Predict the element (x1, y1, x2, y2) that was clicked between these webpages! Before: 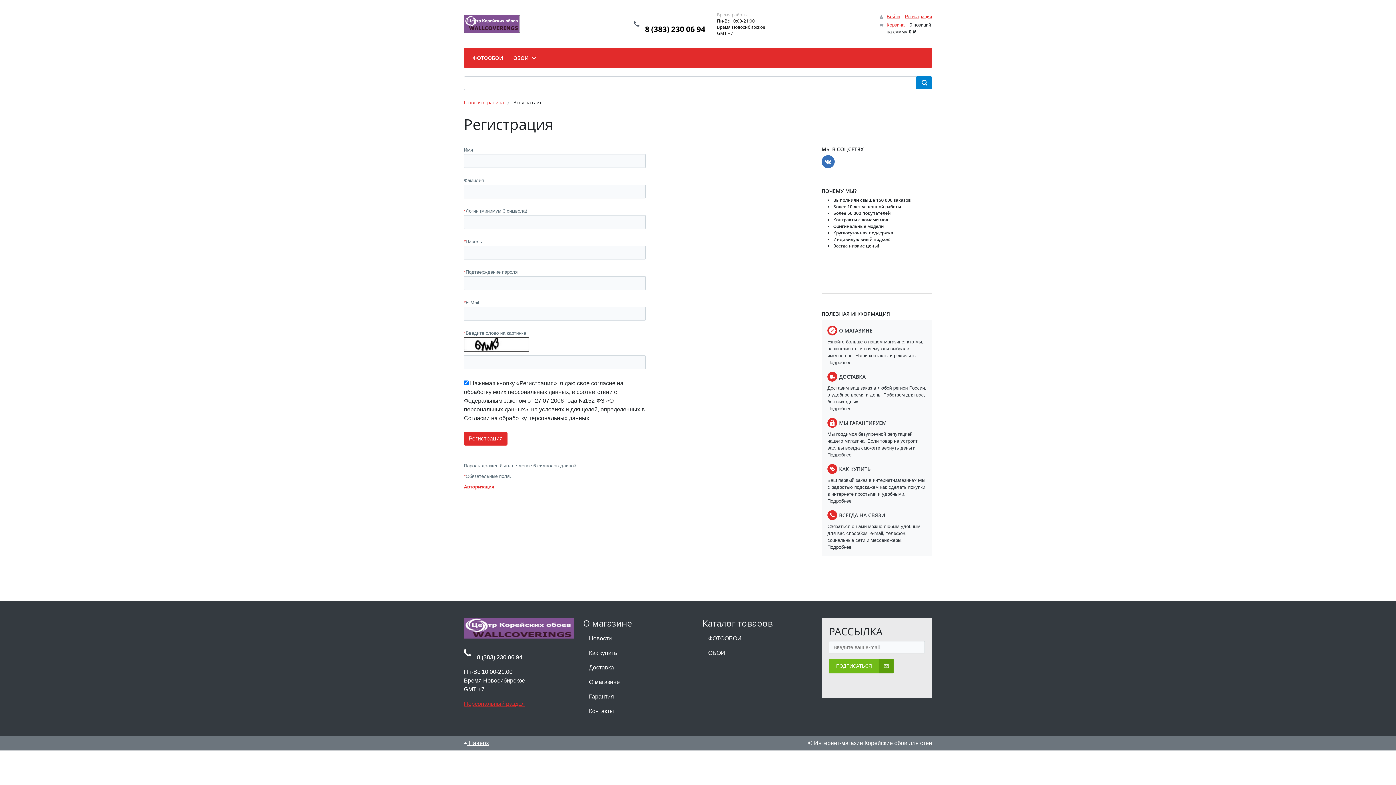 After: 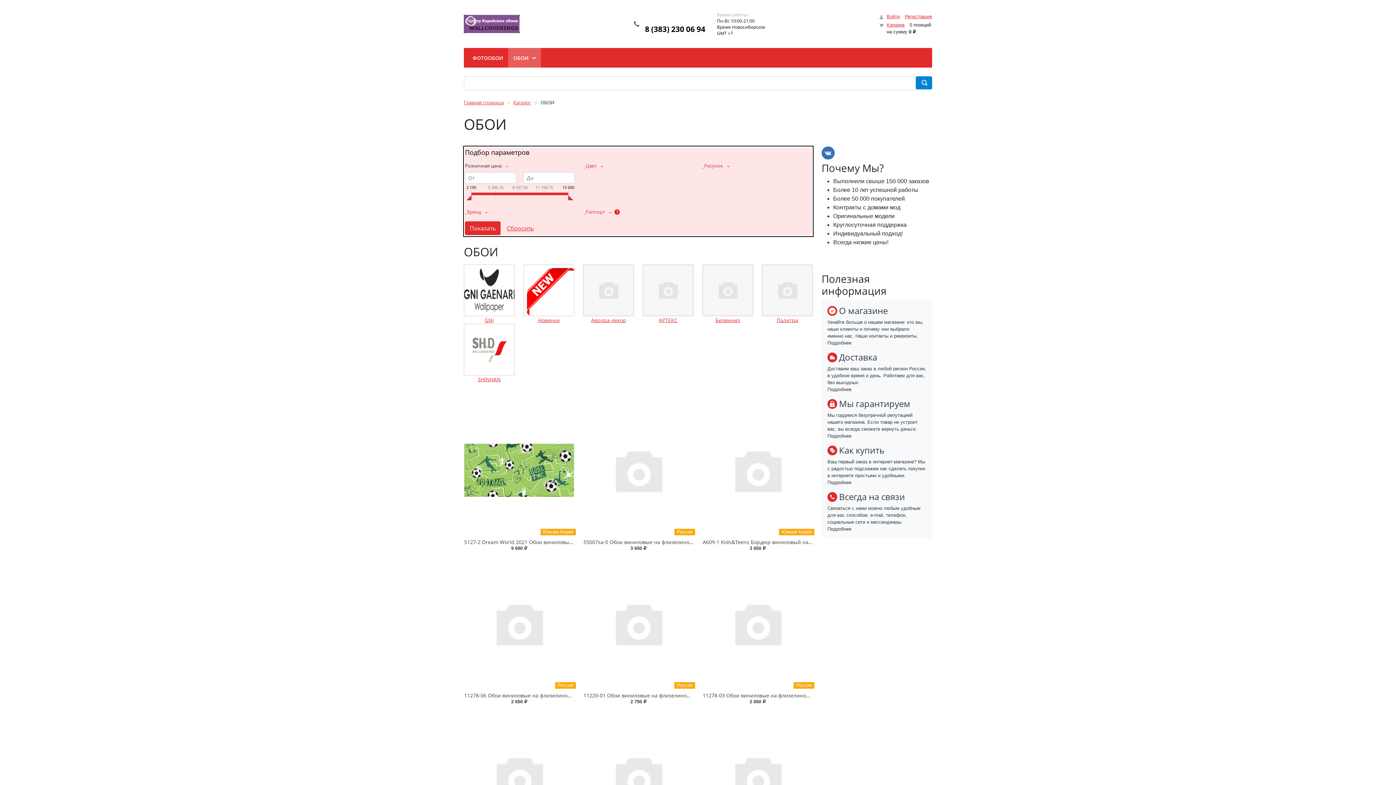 Action: bbox: (508, 48, 541, 67) label: ОБОИ